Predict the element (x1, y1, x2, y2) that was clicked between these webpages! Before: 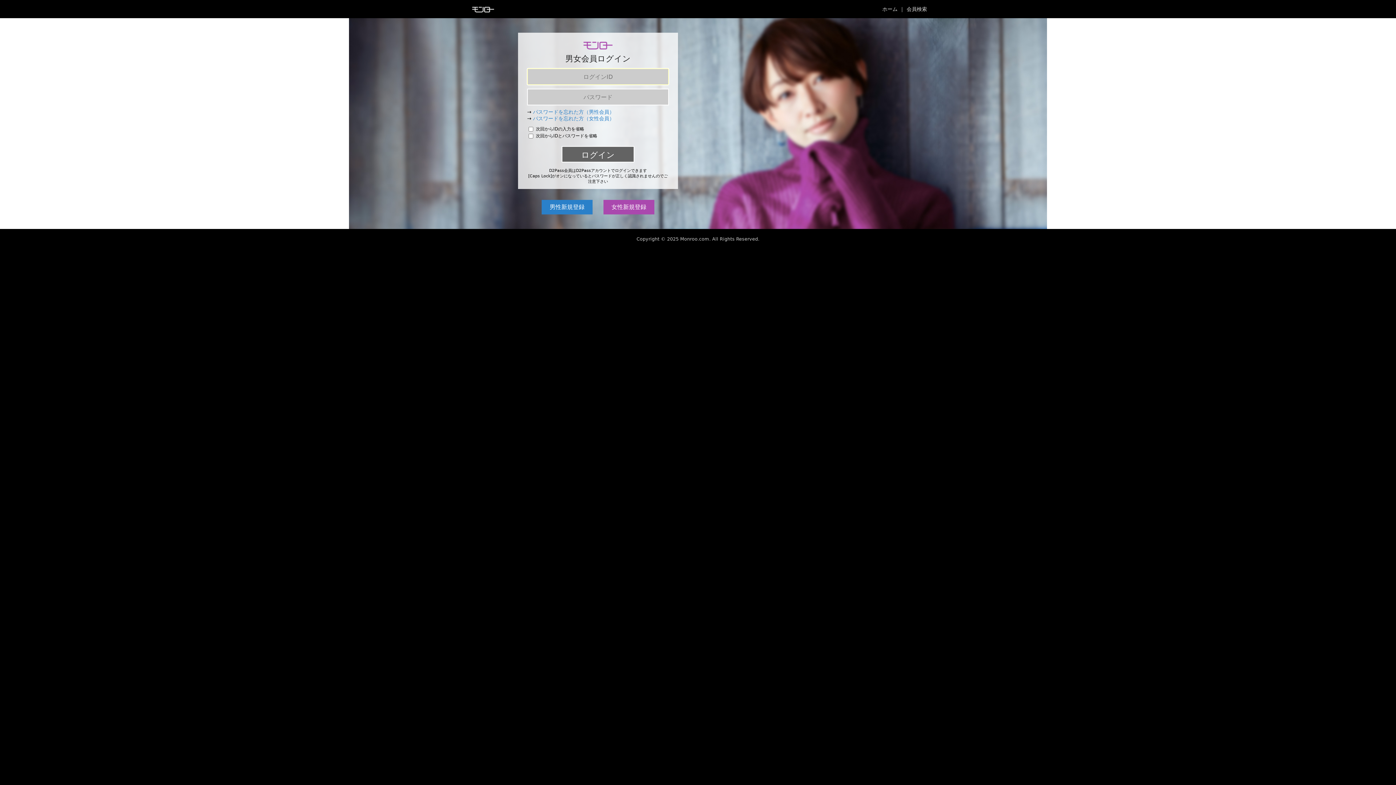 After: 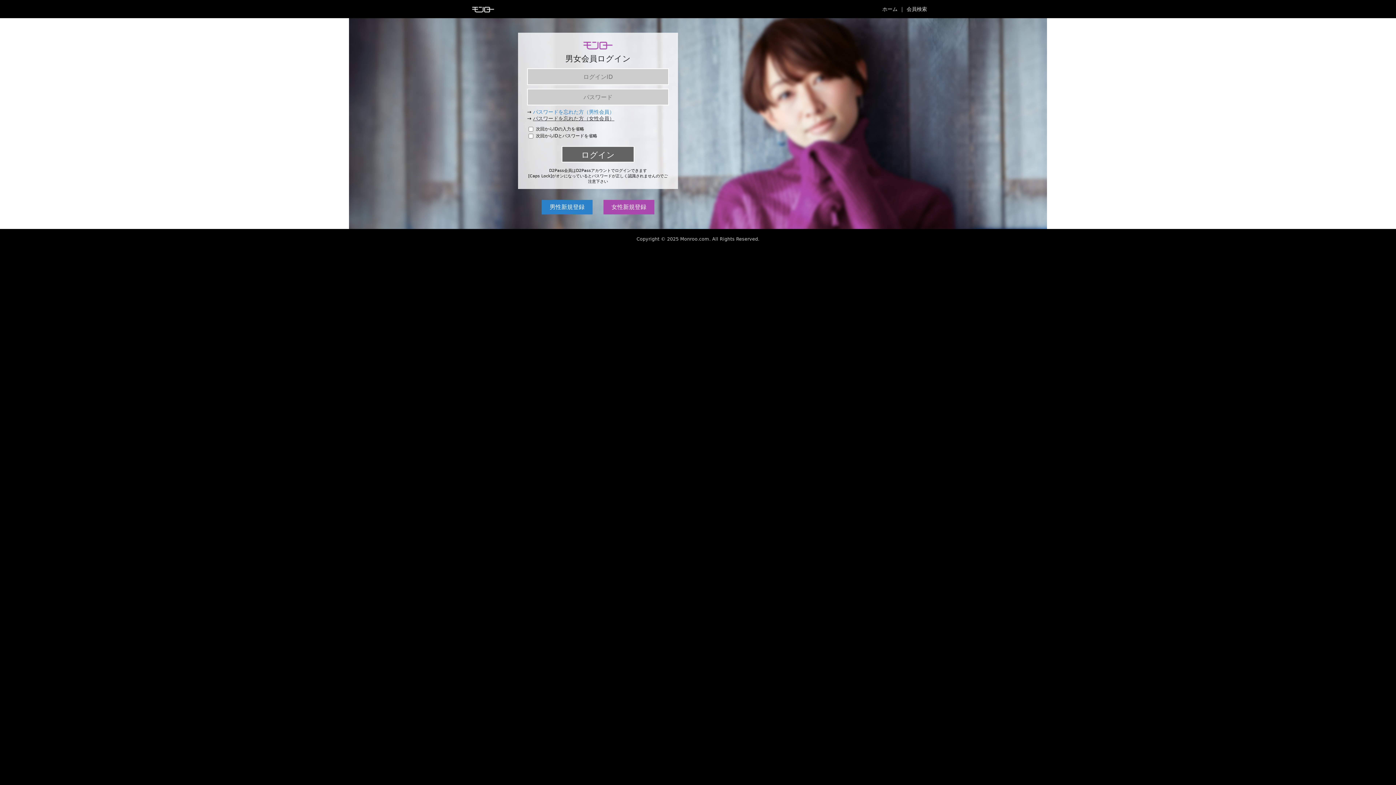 Action: bbox: (533, 115, 614, 121) label: パスワードを忘れた方（女性会員）